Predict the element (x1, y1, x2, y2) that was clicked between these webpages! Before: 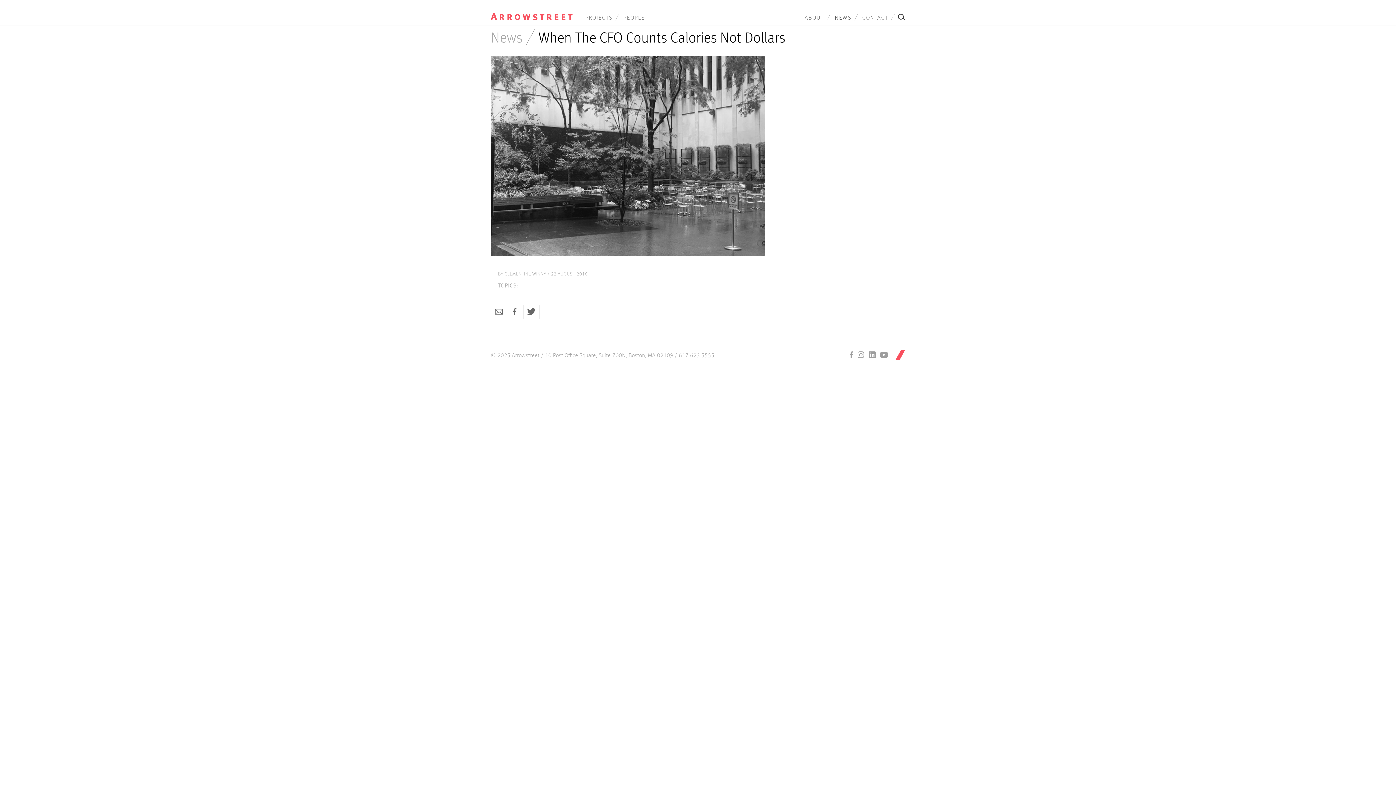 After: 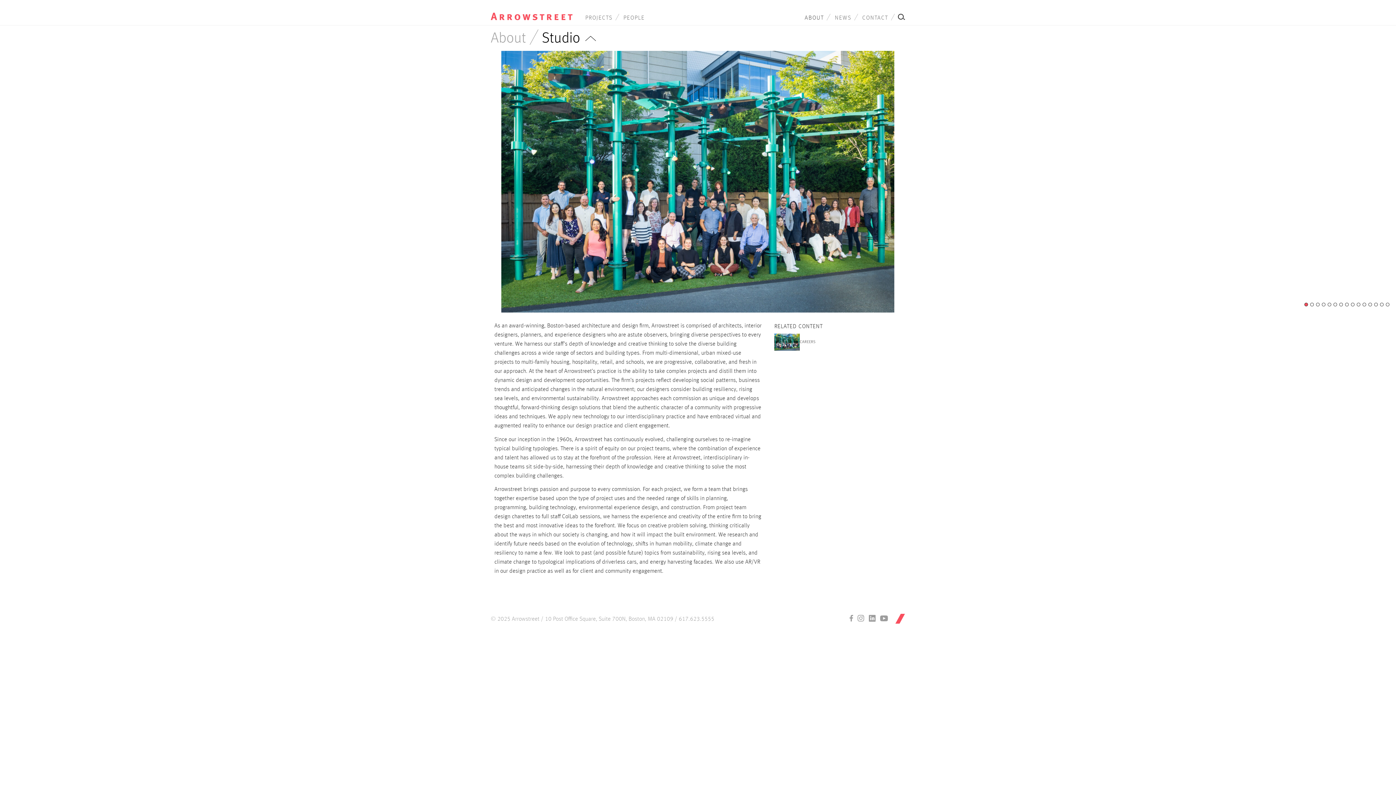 Action: bbox: (799, 13, 829, 22) label: ABOUT